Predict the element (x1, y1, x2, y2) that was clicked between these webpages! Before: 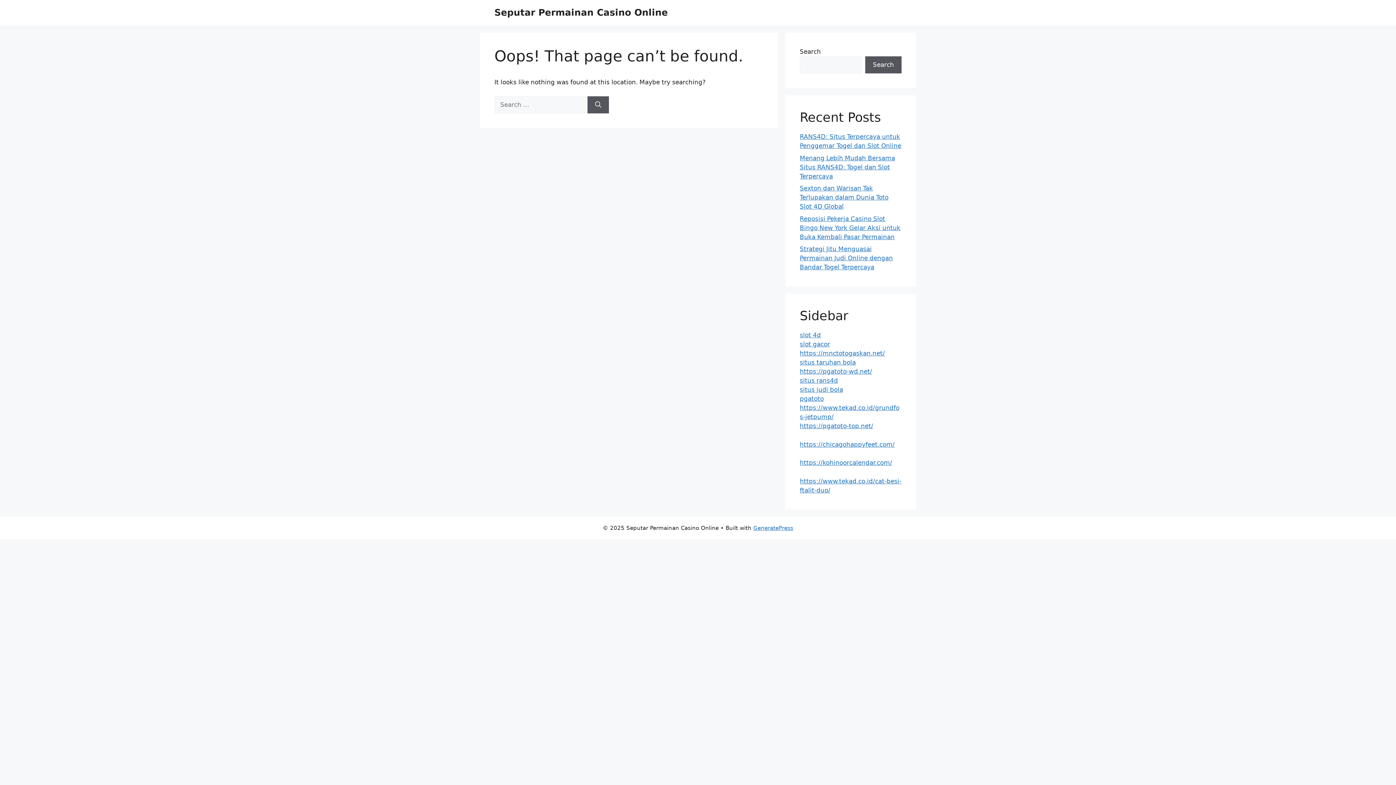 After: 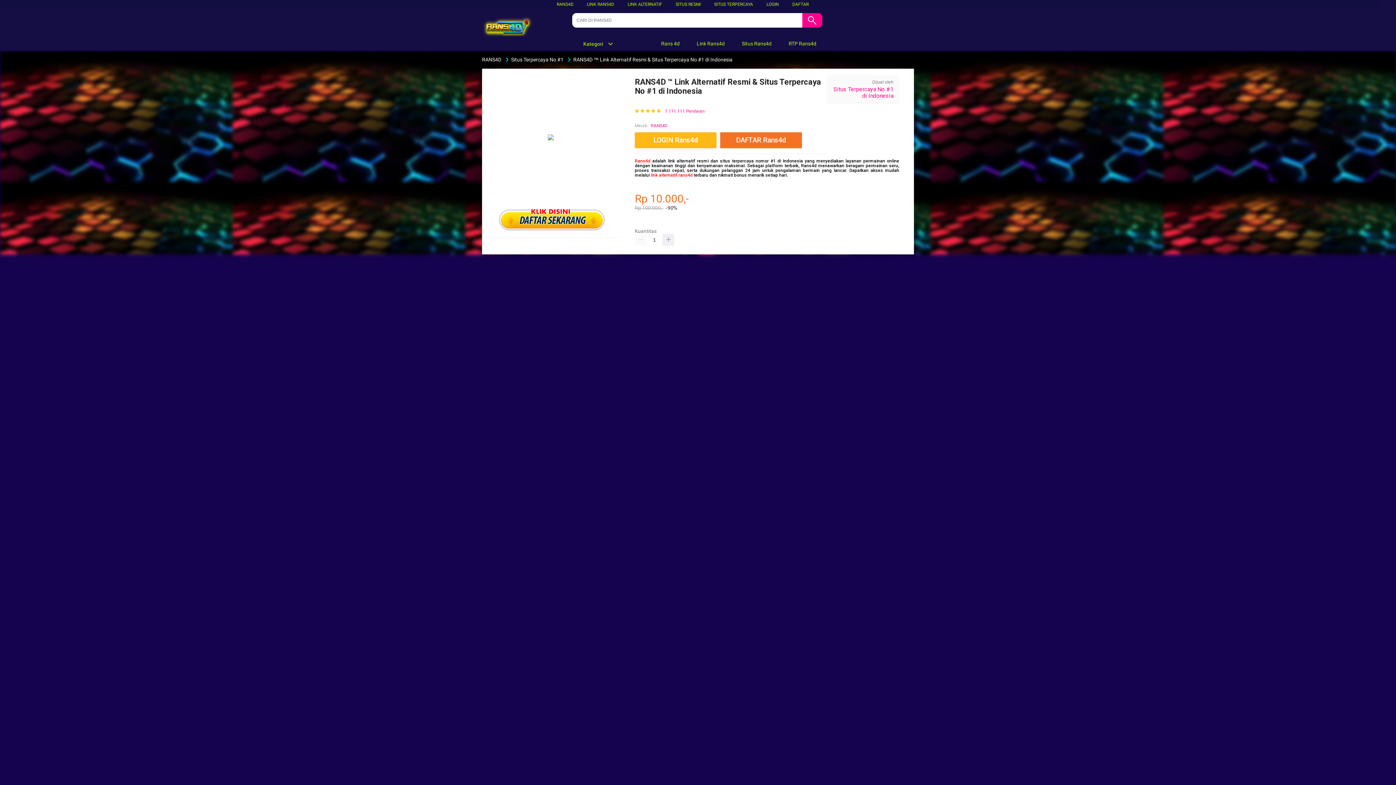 Action: label: https://chicagohappyfeet.com/ bbox: (800, 440, 894, 448)